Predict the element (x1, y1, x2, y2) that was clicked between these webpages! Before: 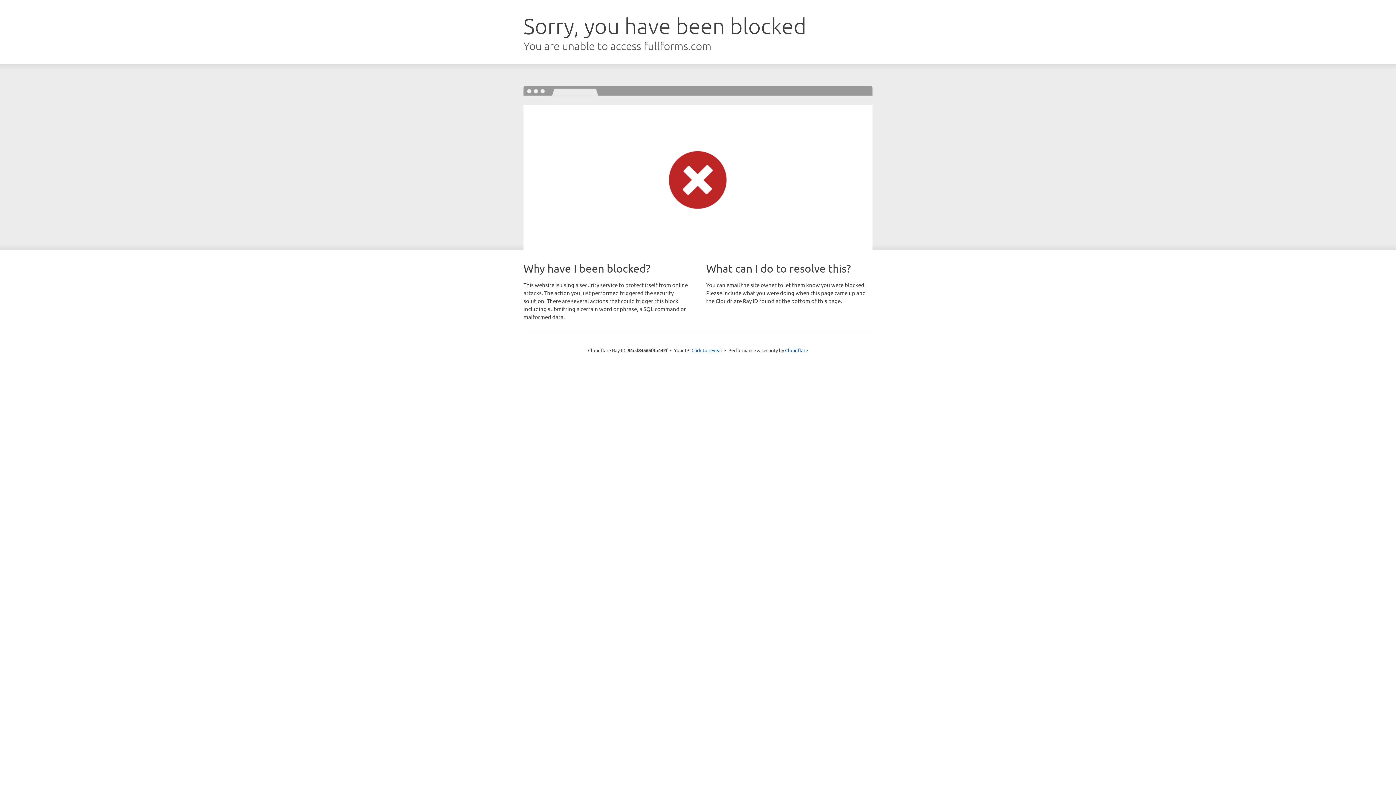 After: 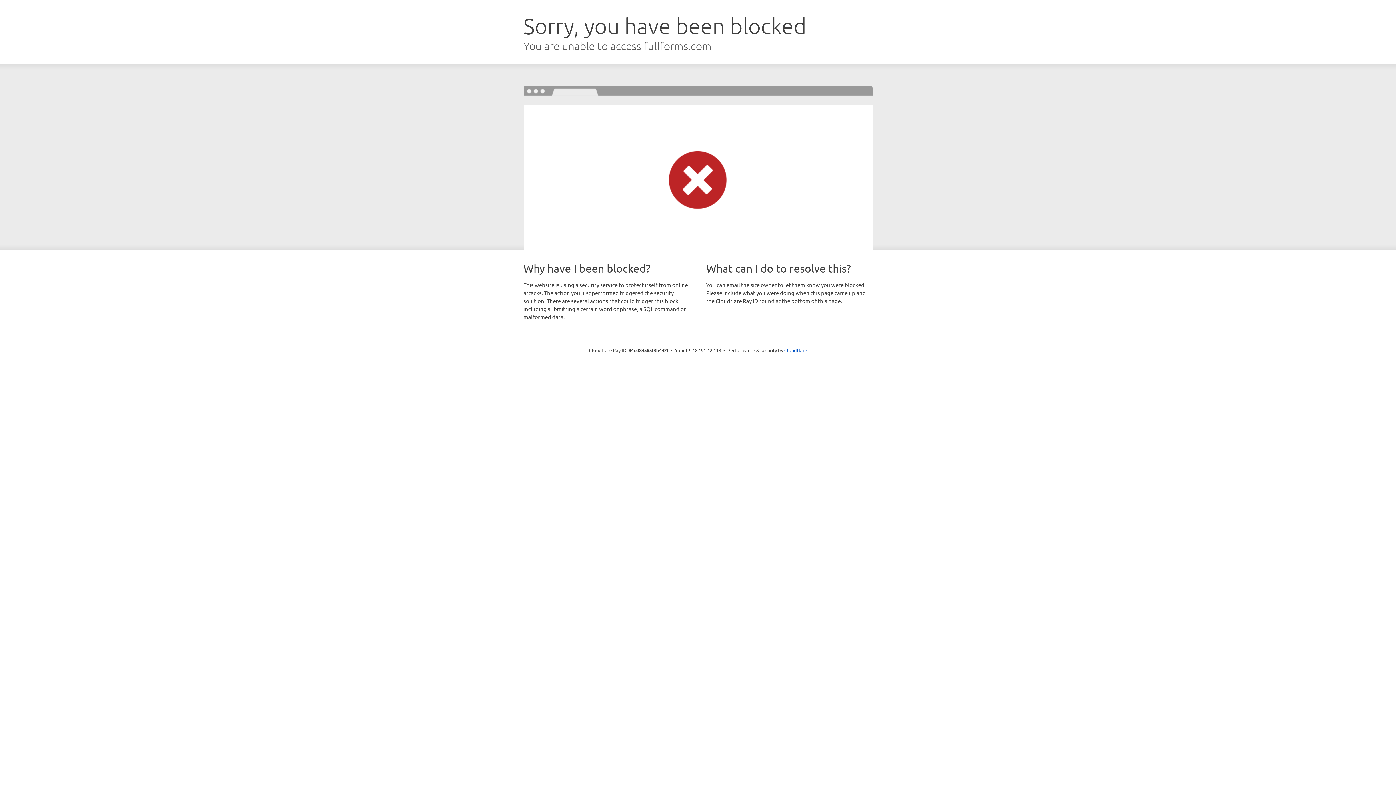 Action: label: Click to reveal bbox: (691, 346, 722, 353)